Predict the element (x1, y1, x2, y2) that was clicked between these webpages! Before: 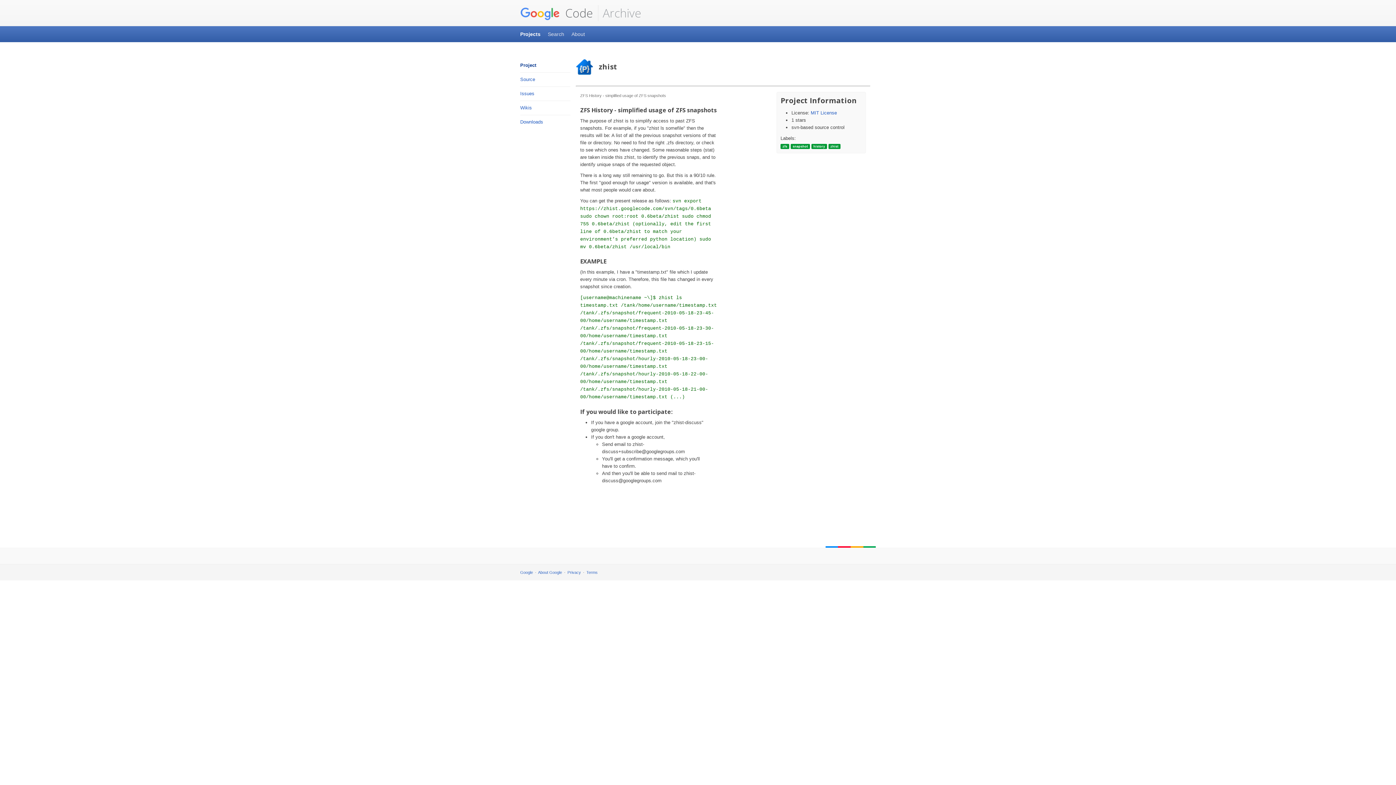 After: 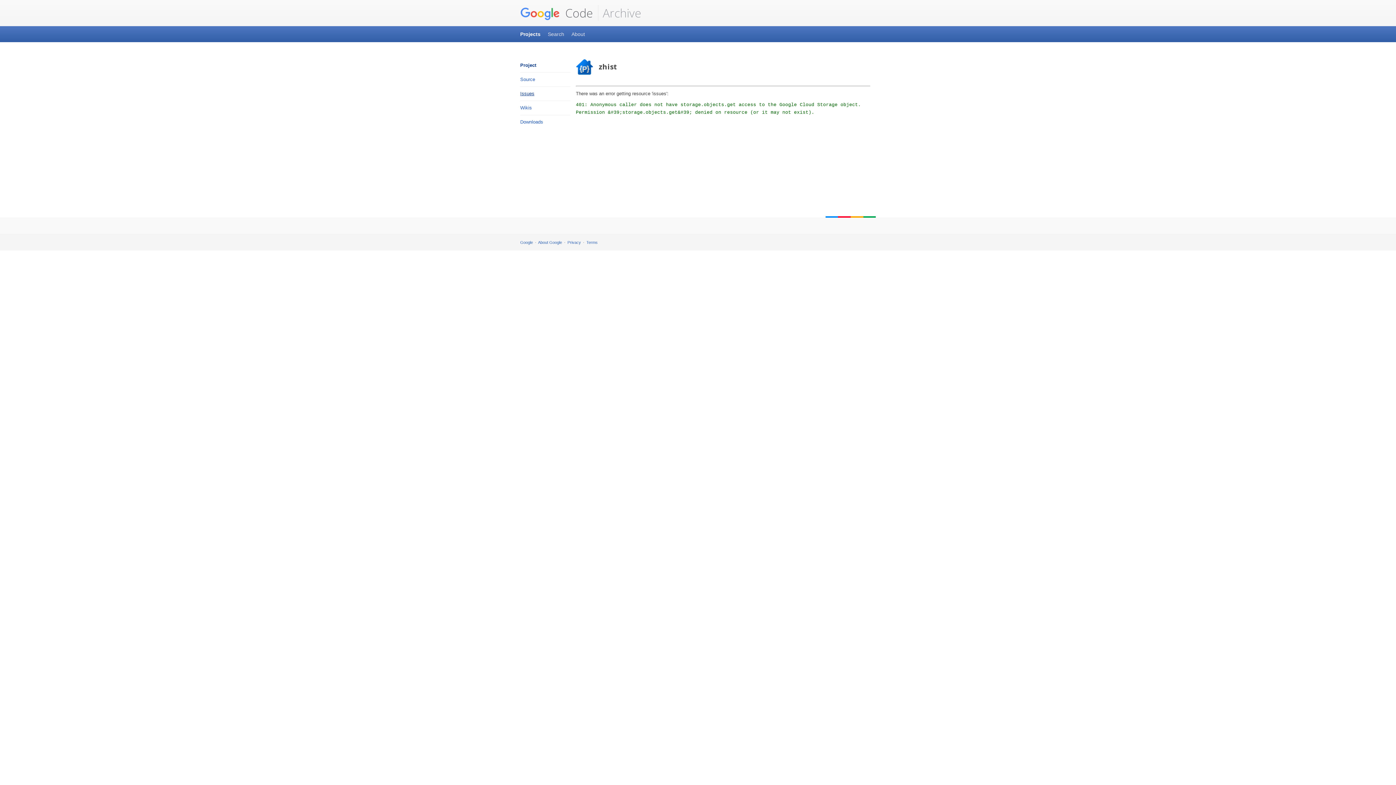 Action: label: Issues bbox: (520, 88, 570, 99)